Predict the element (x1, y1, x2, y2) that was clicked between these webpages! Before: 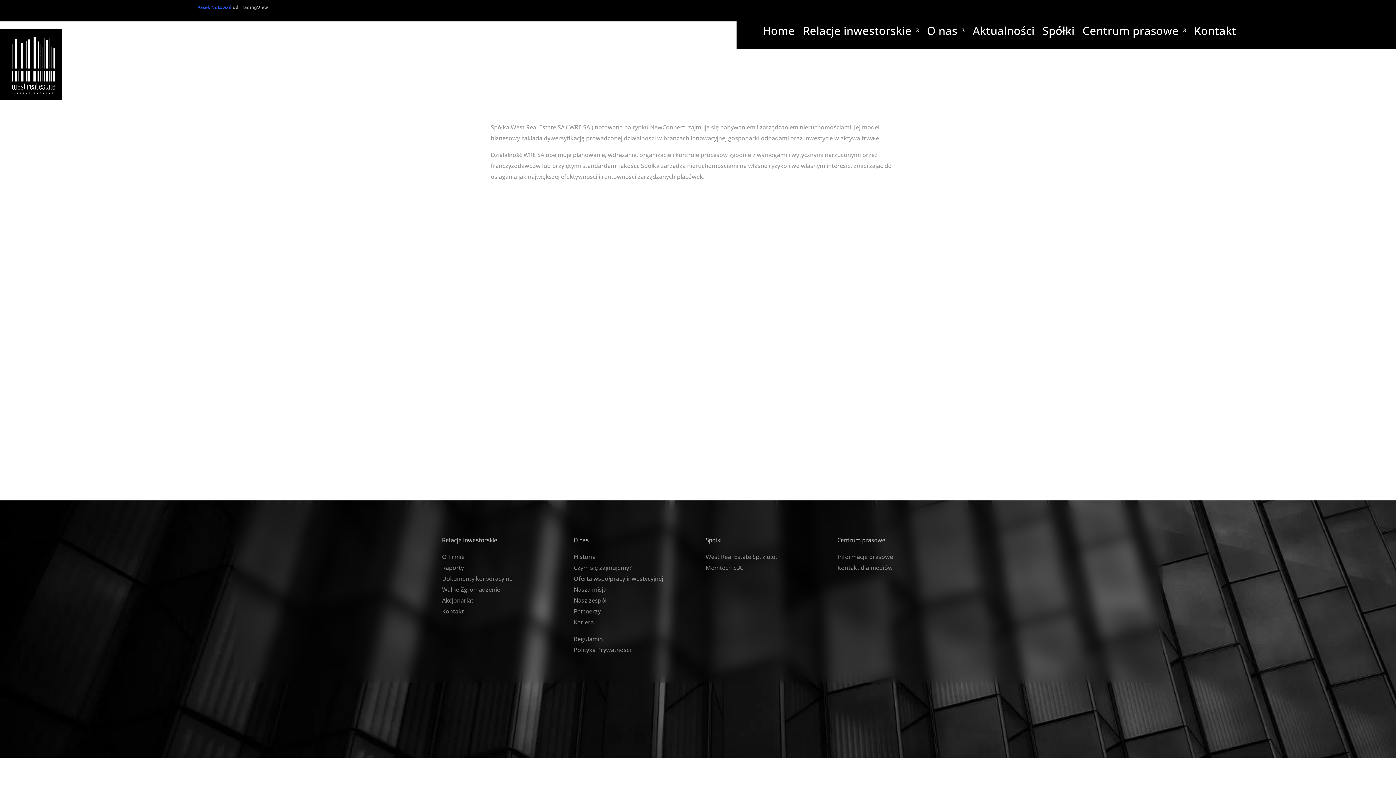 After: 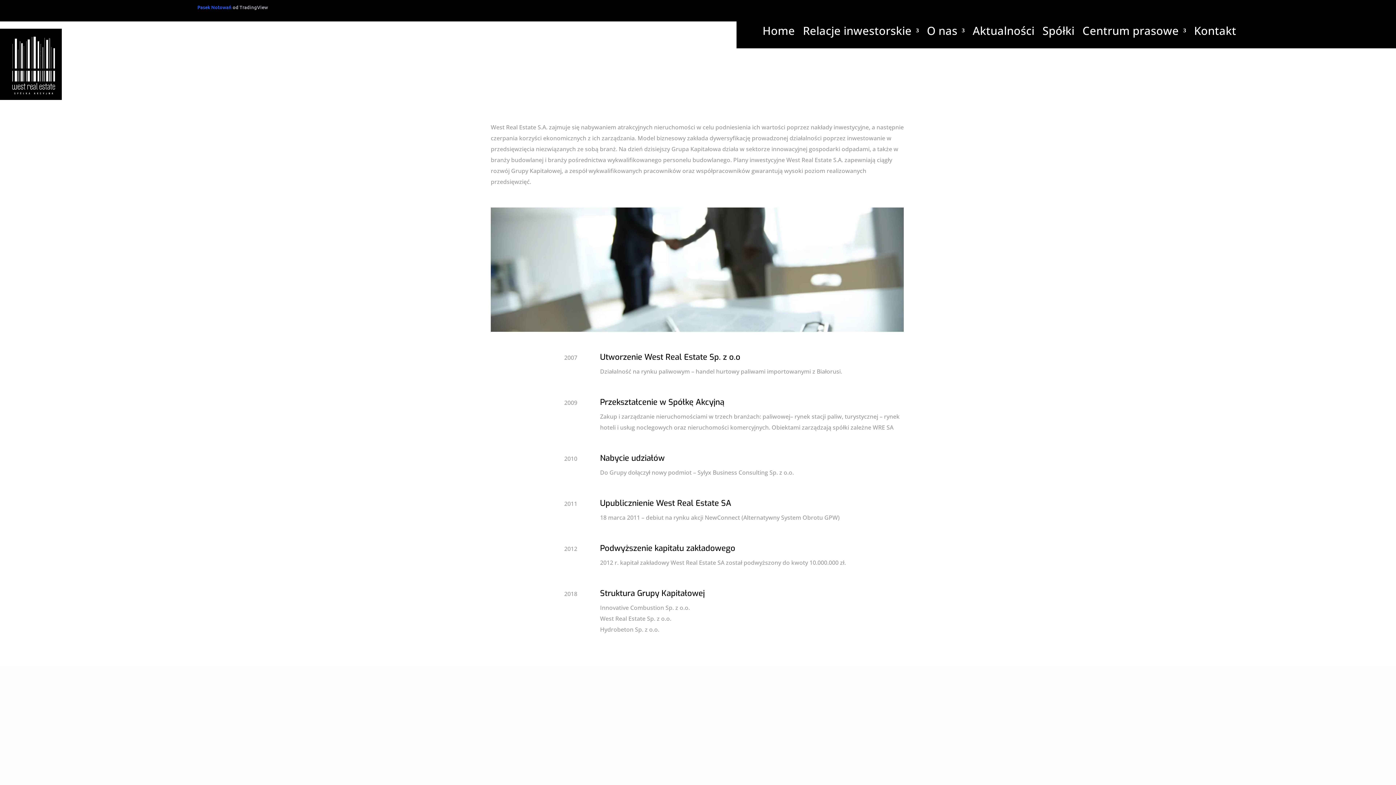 Action: bbox: (574, 553, 595, 561) label: Historia
